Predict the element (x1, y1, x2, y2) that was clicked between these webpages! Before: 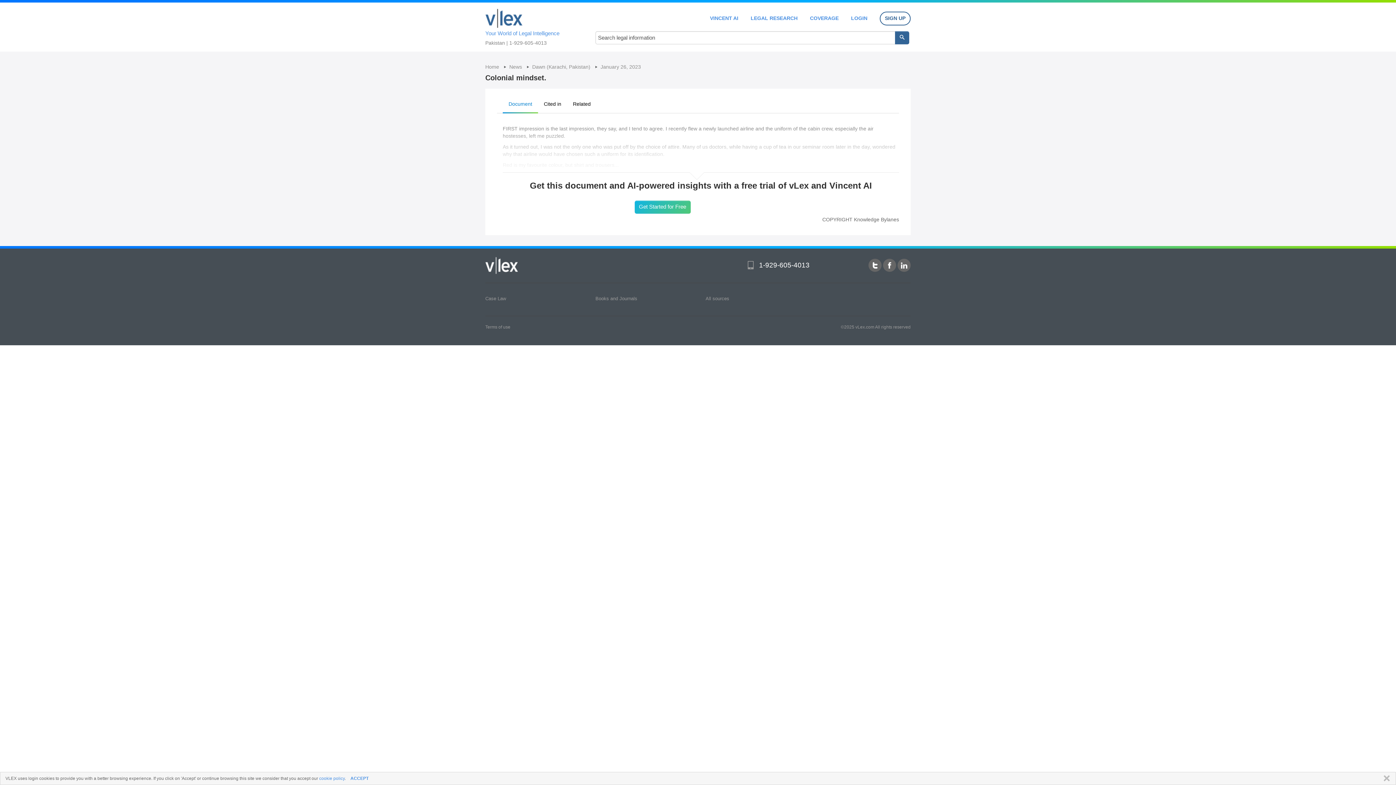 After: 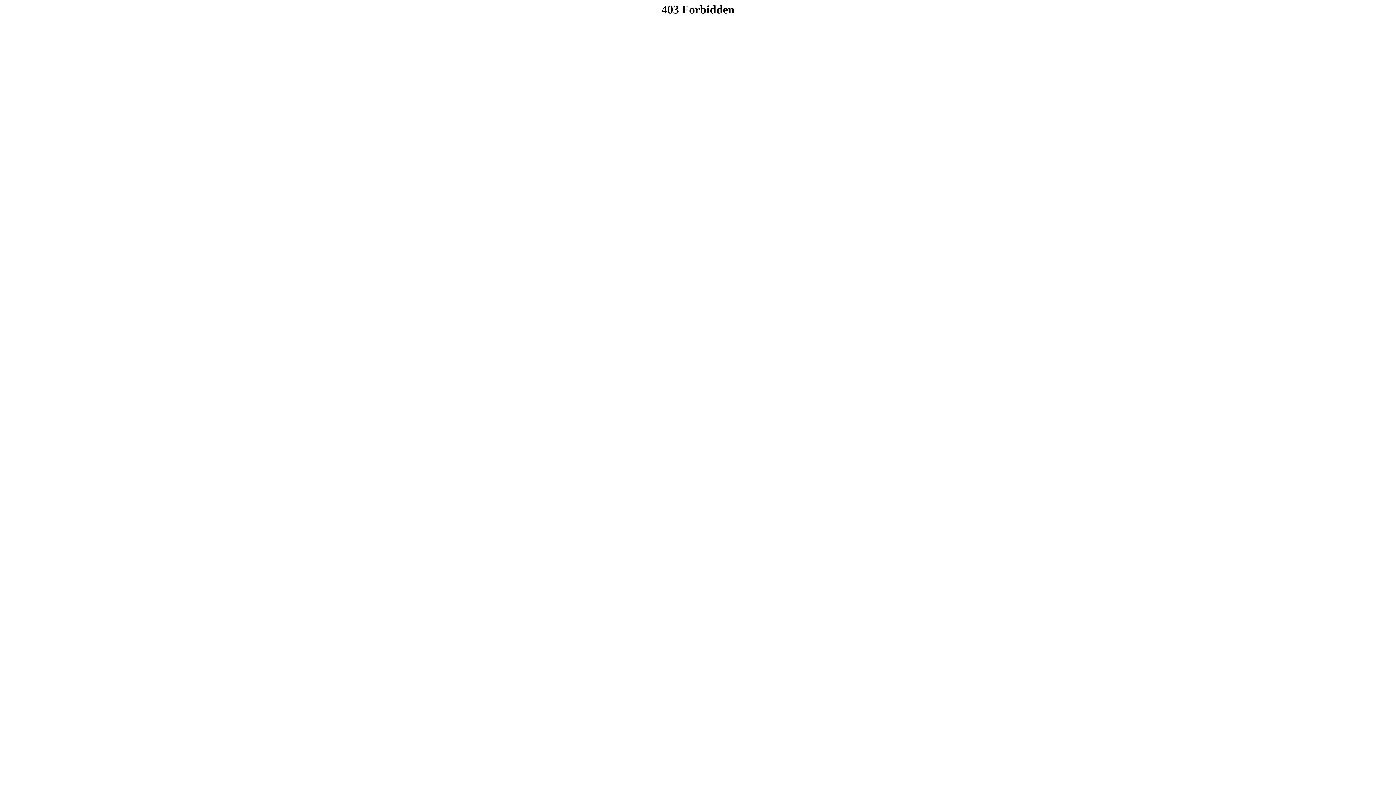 Action: bbox: (851, 15, 867, 20) label: LOGIN